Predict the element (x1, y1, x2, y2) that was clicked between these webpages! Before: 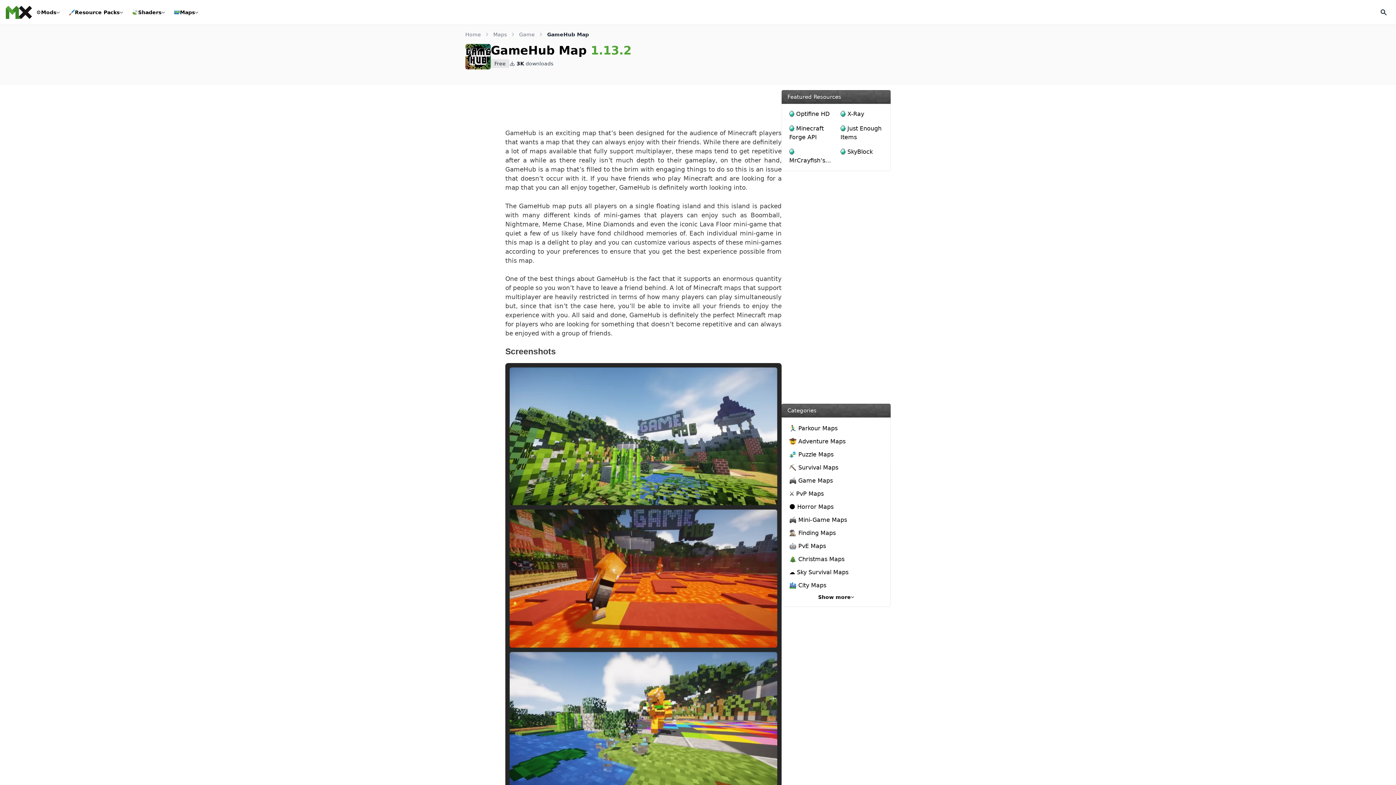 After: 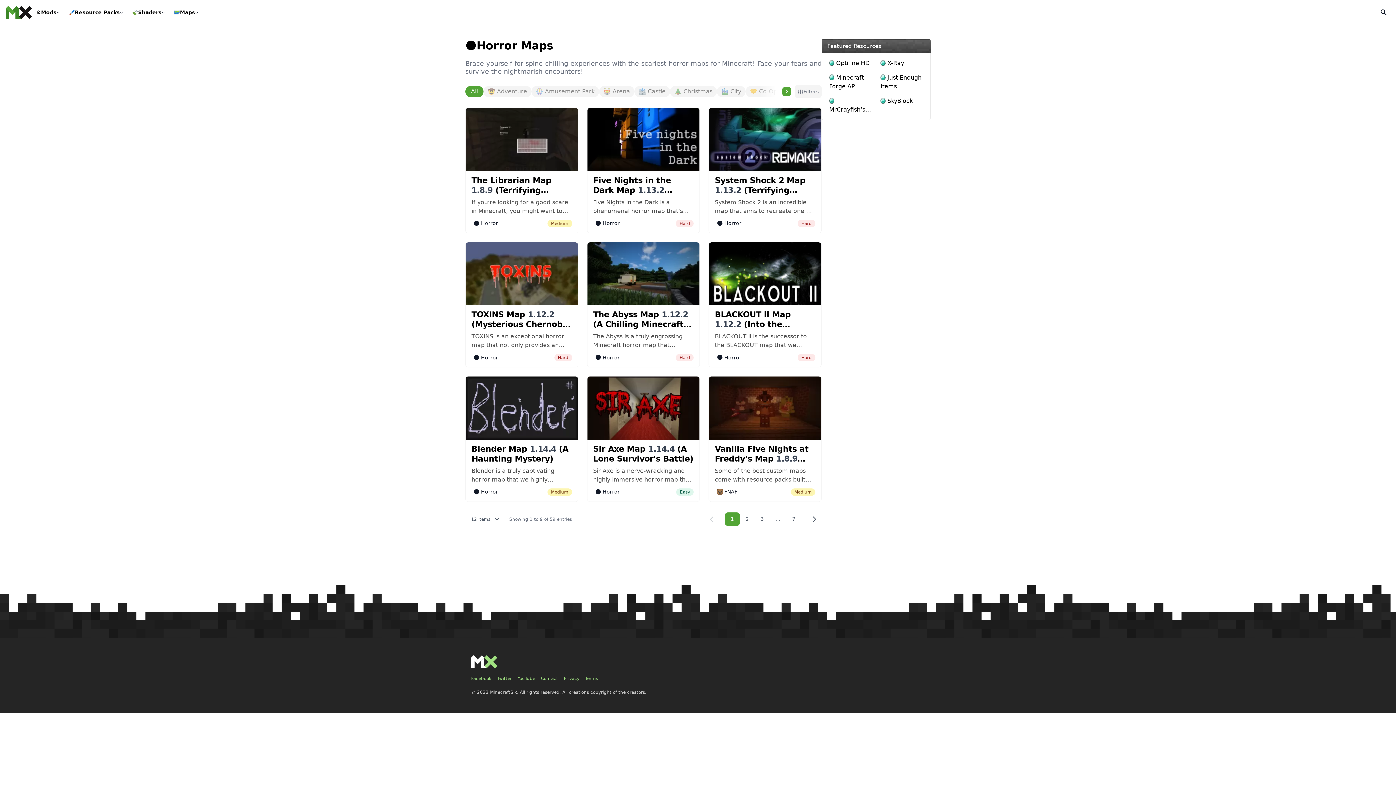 Action: bbox: (786, 500, 886, 513) label: 🌑 Horror Maps